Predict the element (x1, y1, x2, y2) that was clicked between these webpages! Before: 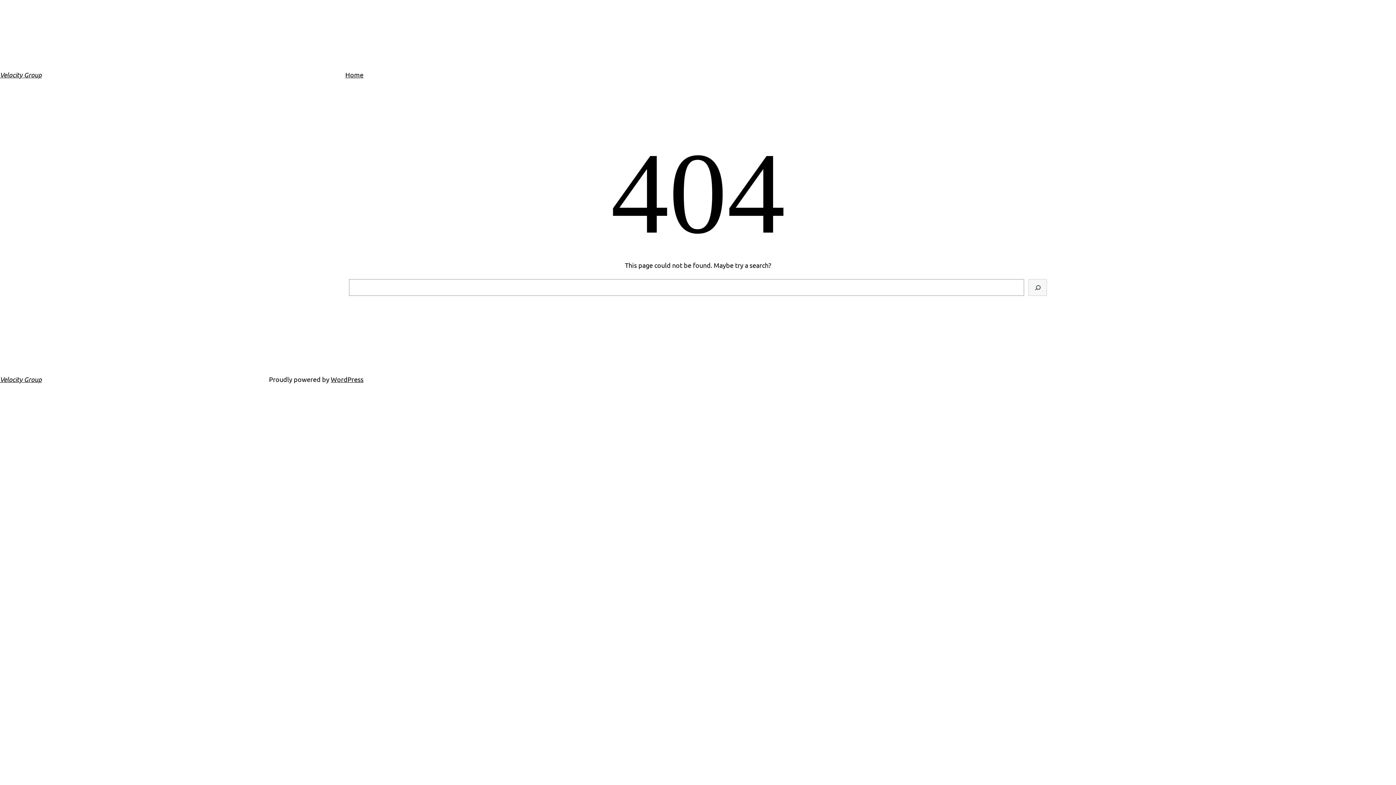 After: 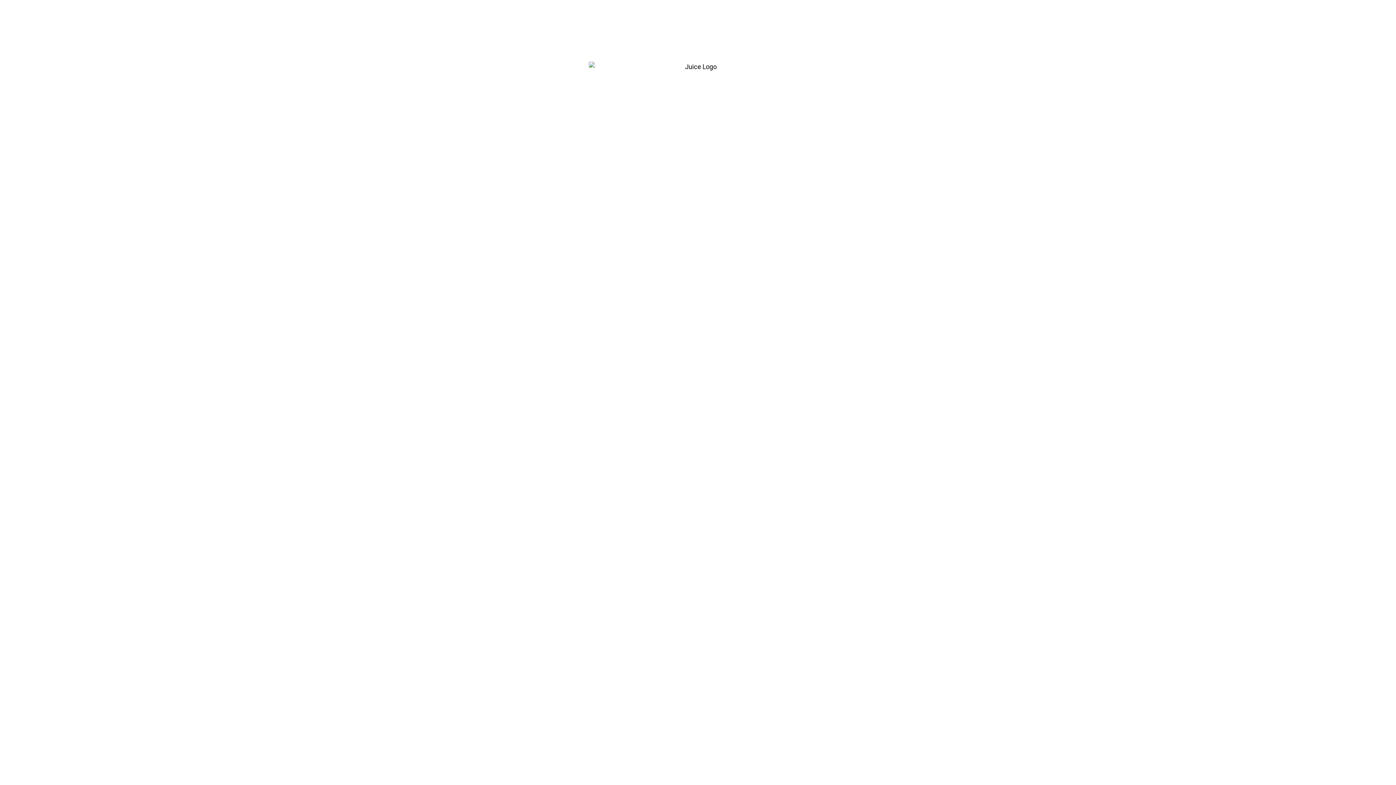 Action: label: Home bbox: (345, 69, 363, 80)